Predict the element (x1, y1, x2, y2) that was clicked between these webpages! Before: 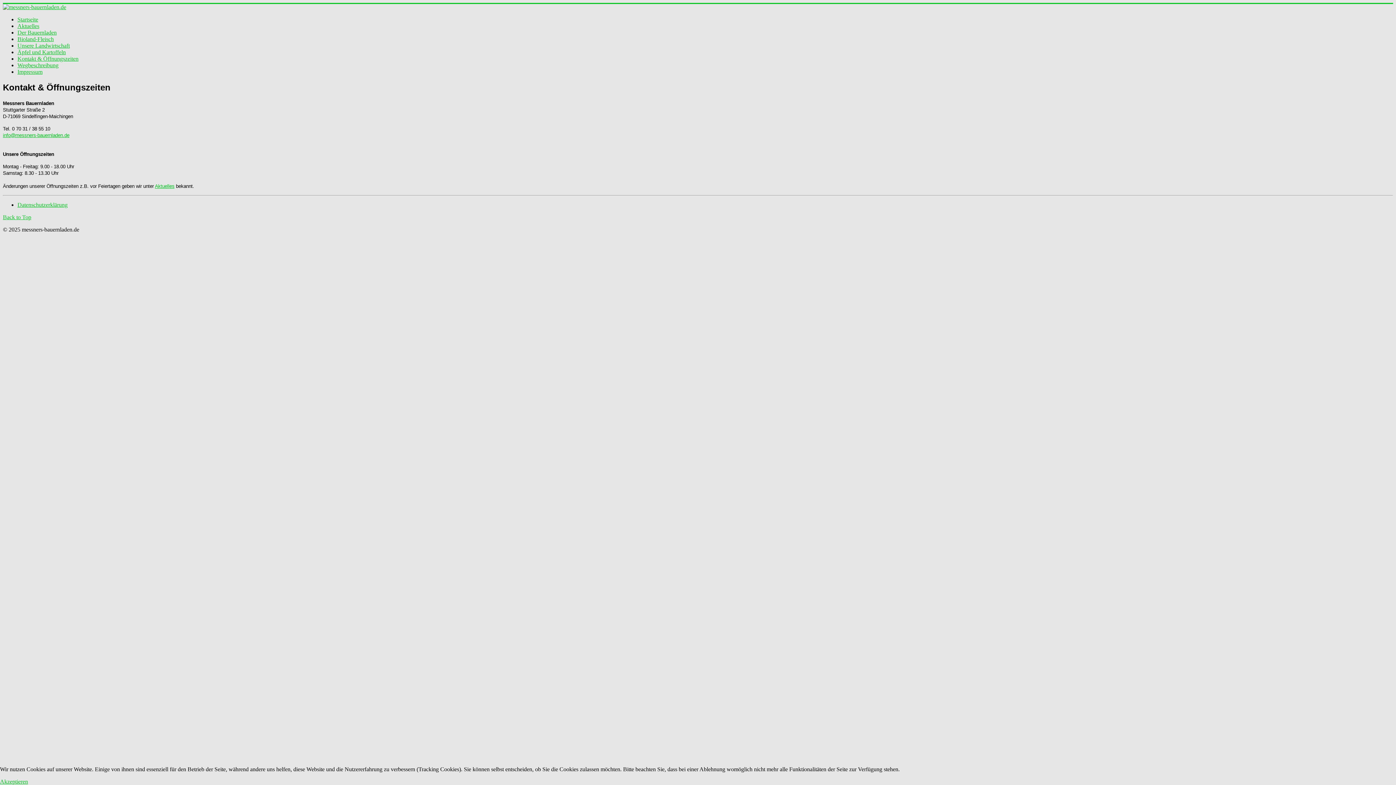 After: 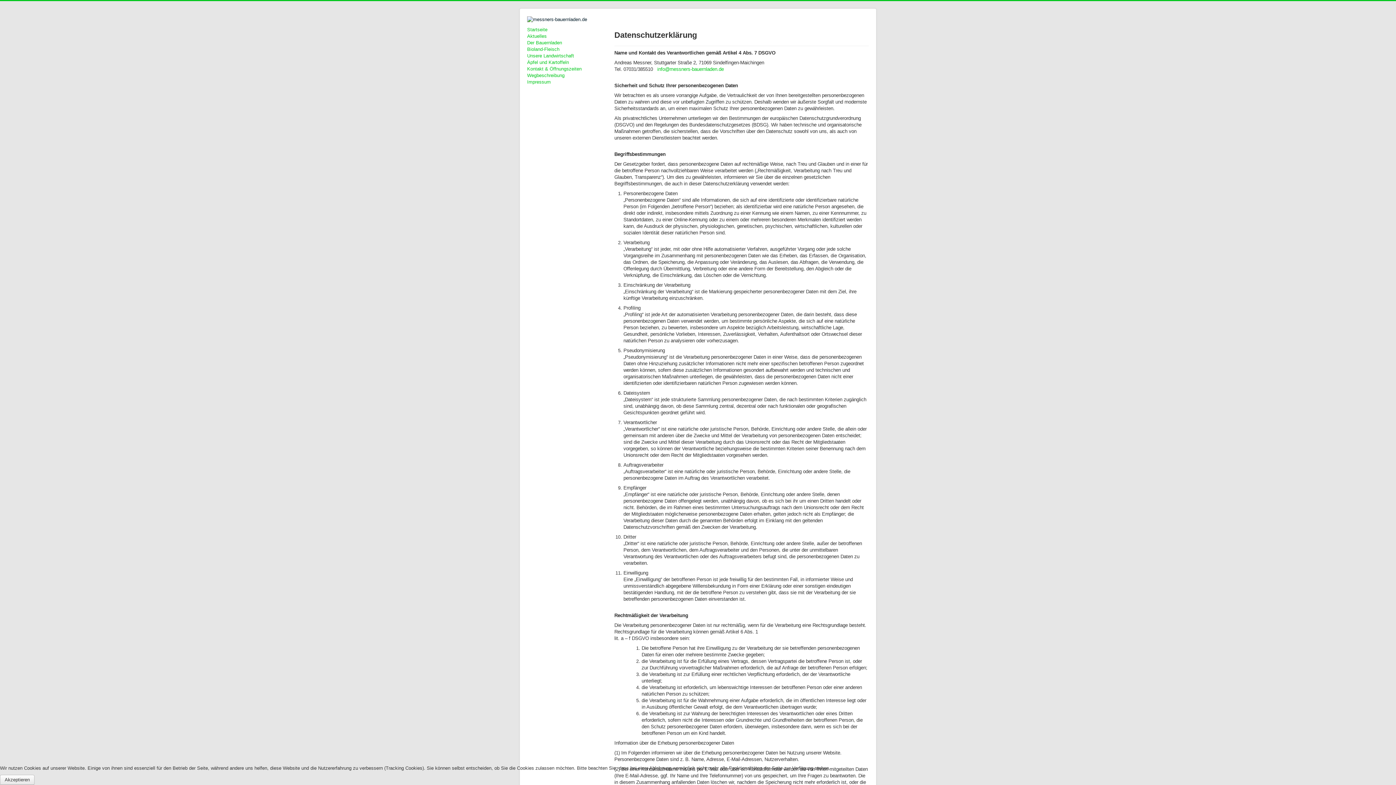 Action: bbox: (17, 201, 67, 207) label: Datenschutzerklärung